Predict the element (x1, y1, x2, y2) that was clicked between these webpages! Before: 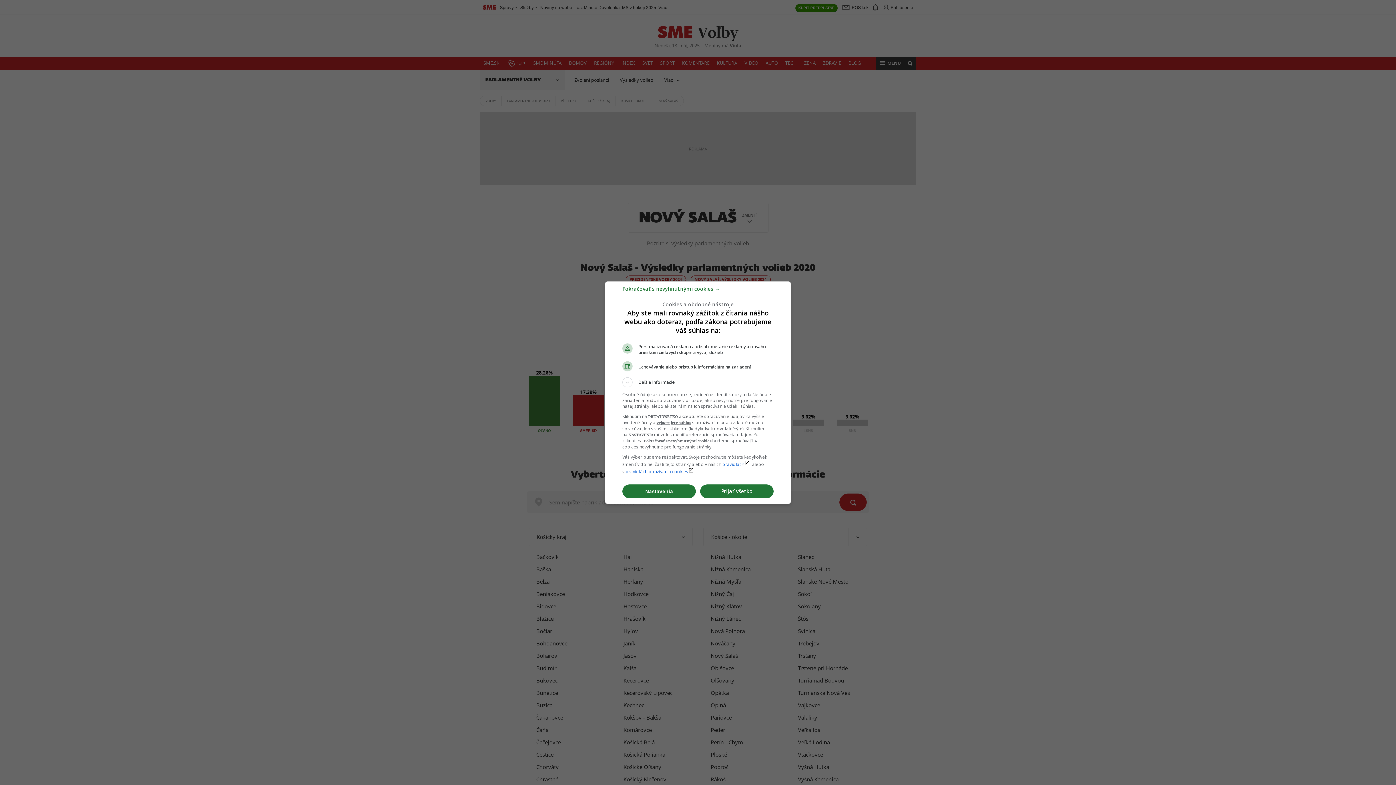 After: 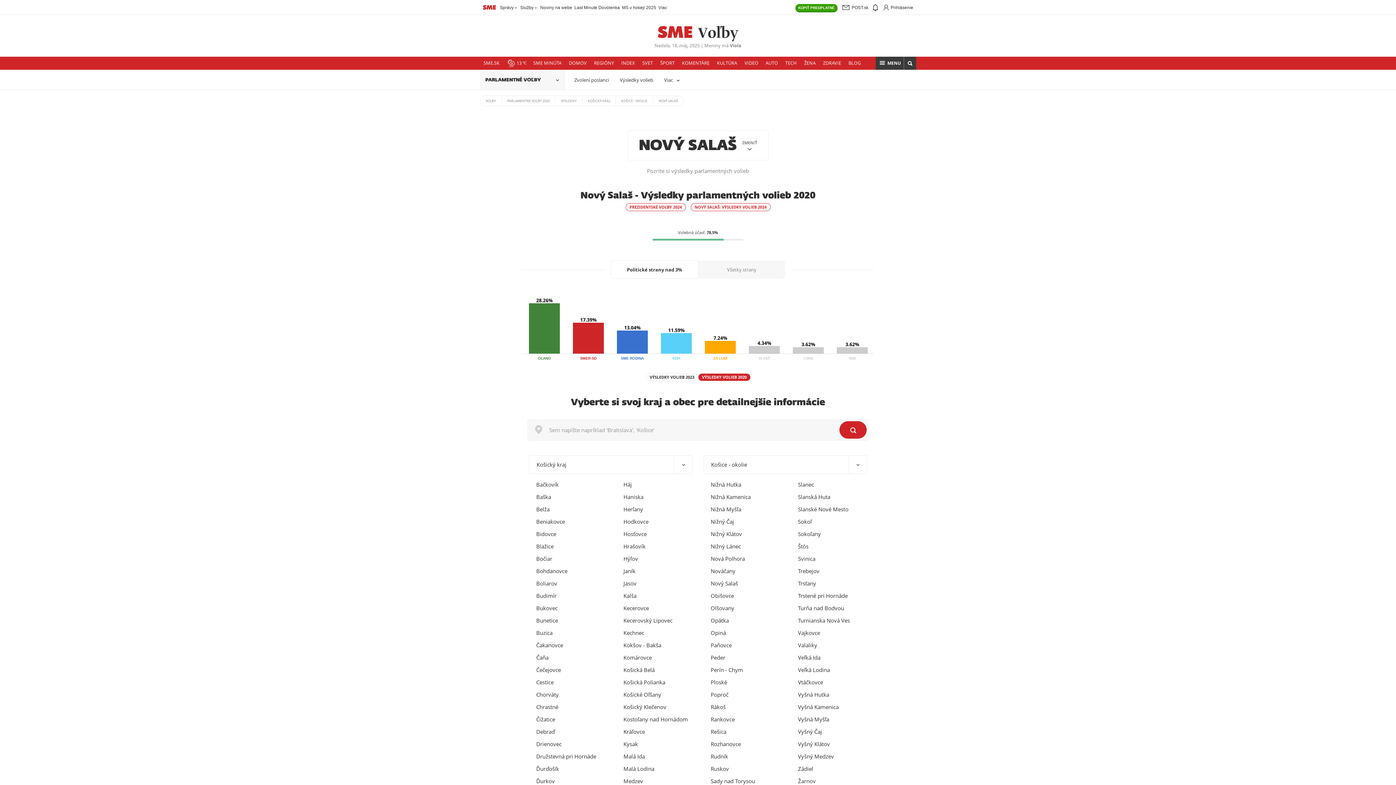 Action: bbox: (622, 288, 720, 295) label: Pokračovať s nevyhnutnými cookies →